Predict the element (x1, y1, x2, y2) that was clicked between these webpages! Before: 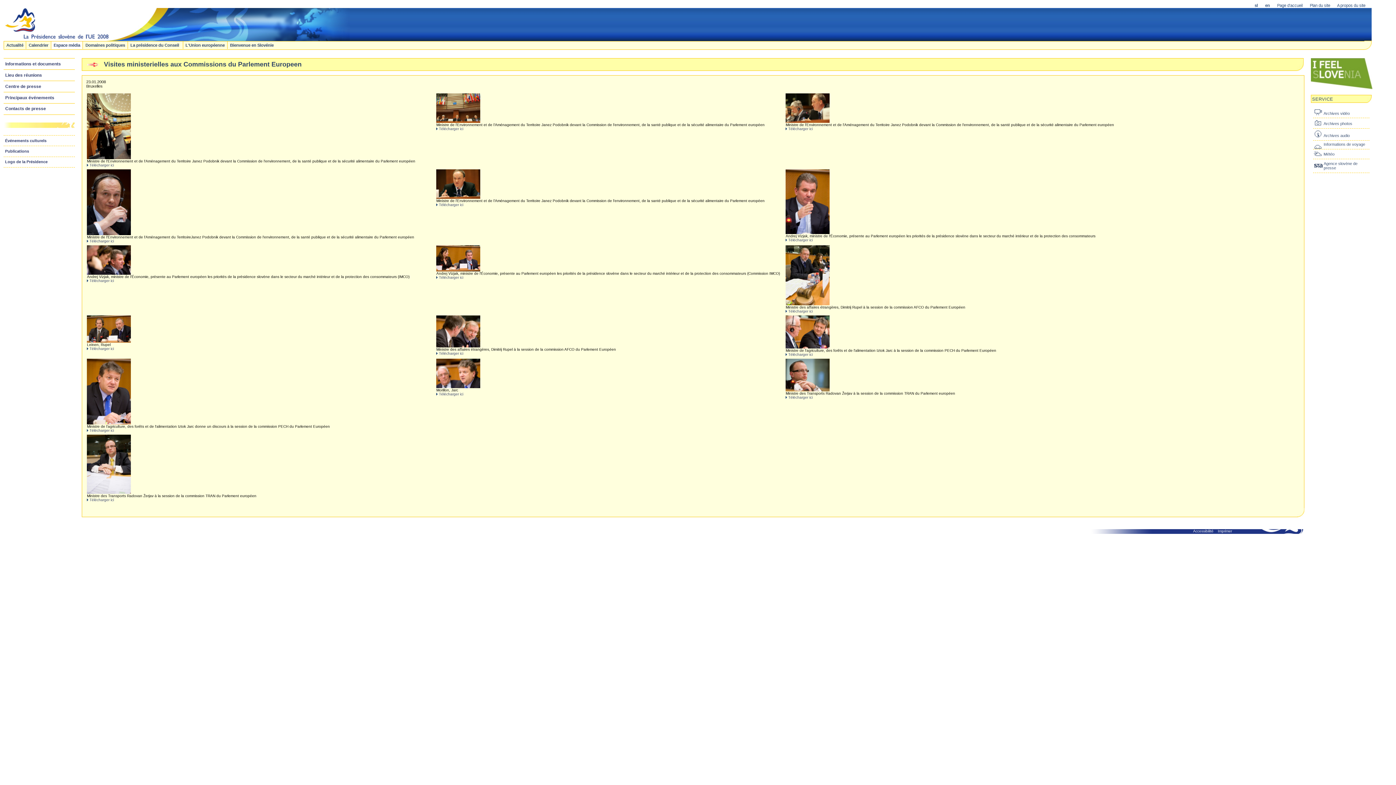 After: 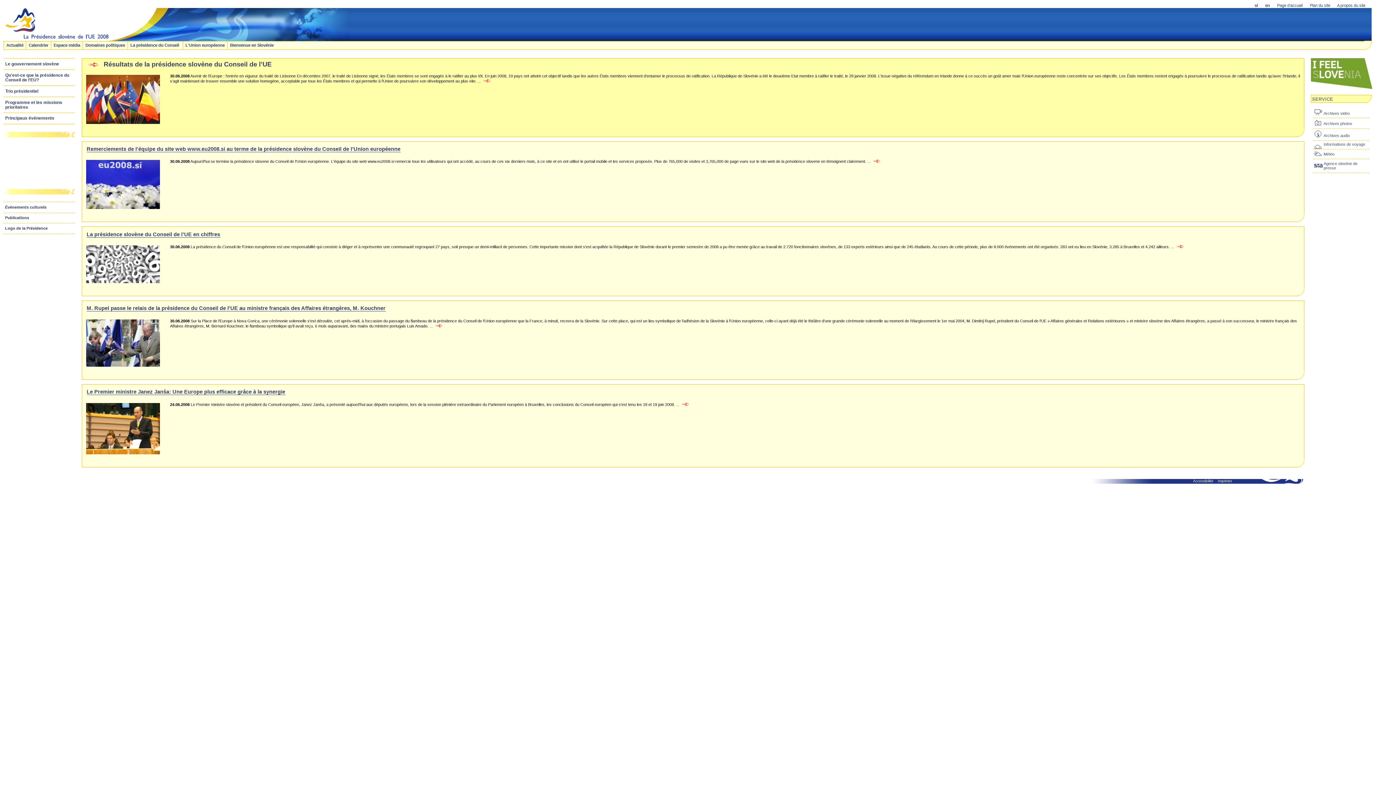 Action: label: Page d'accueil bbox: (1277, 3, 1309, 7)